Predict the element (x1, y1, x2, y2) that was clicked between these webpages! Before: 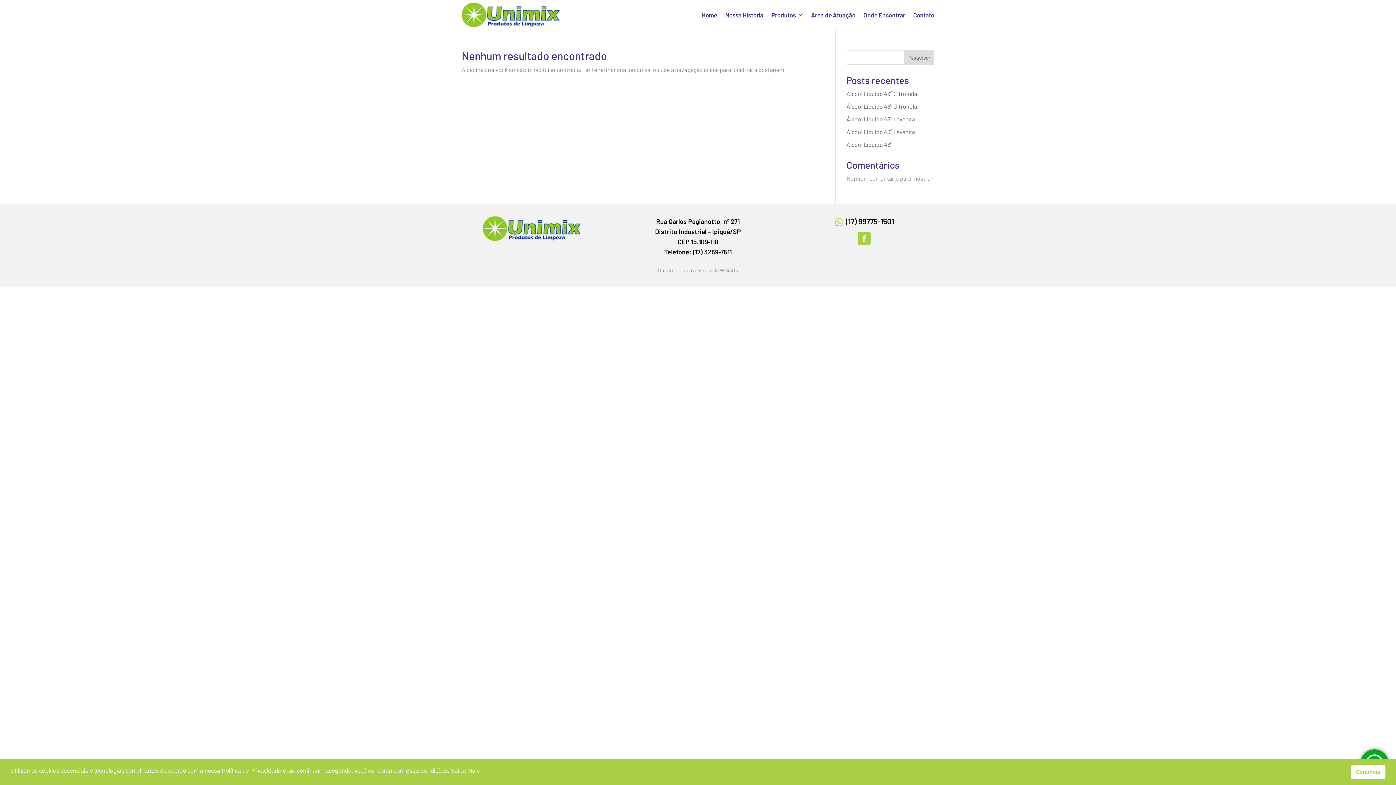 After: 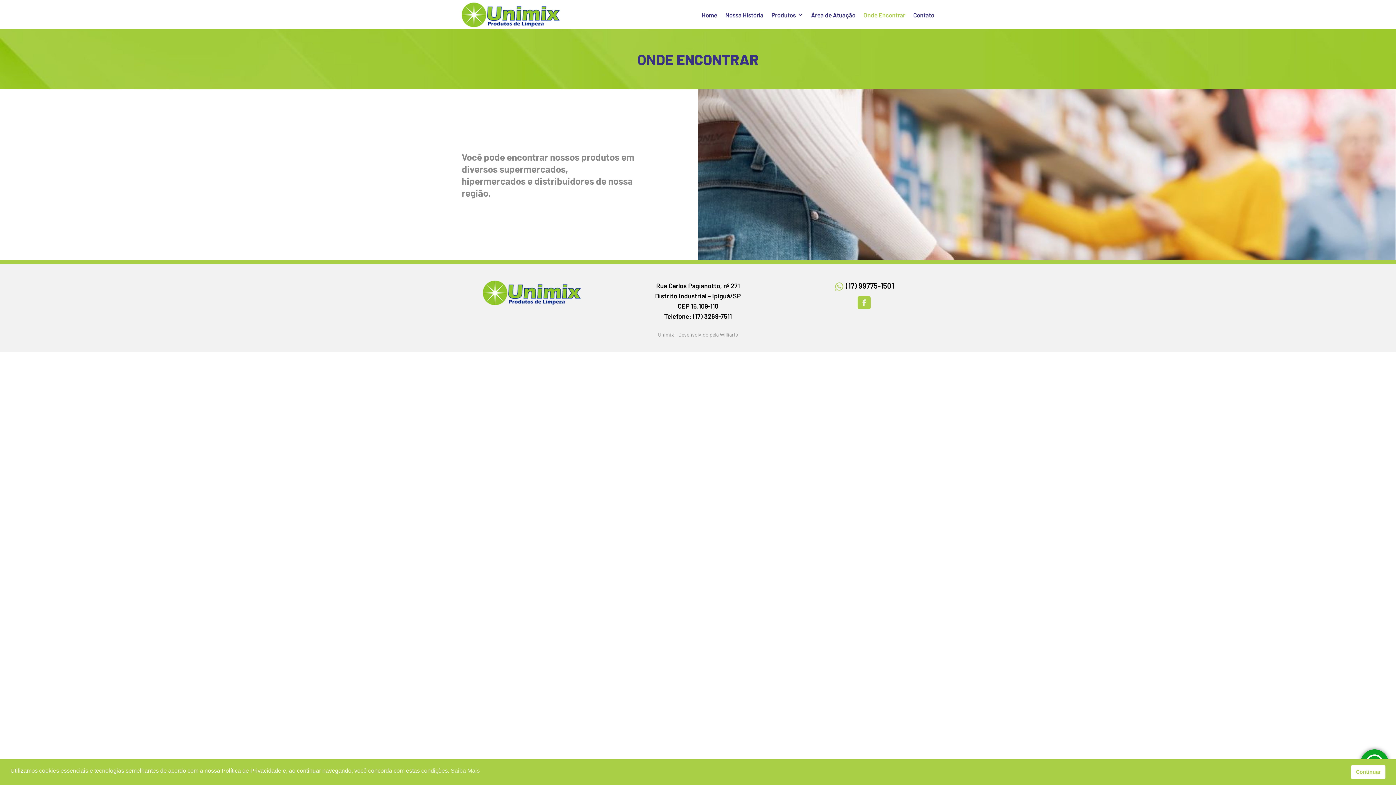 Action: bbox: (863, 1, 905, 28) label: Onde Encontrar